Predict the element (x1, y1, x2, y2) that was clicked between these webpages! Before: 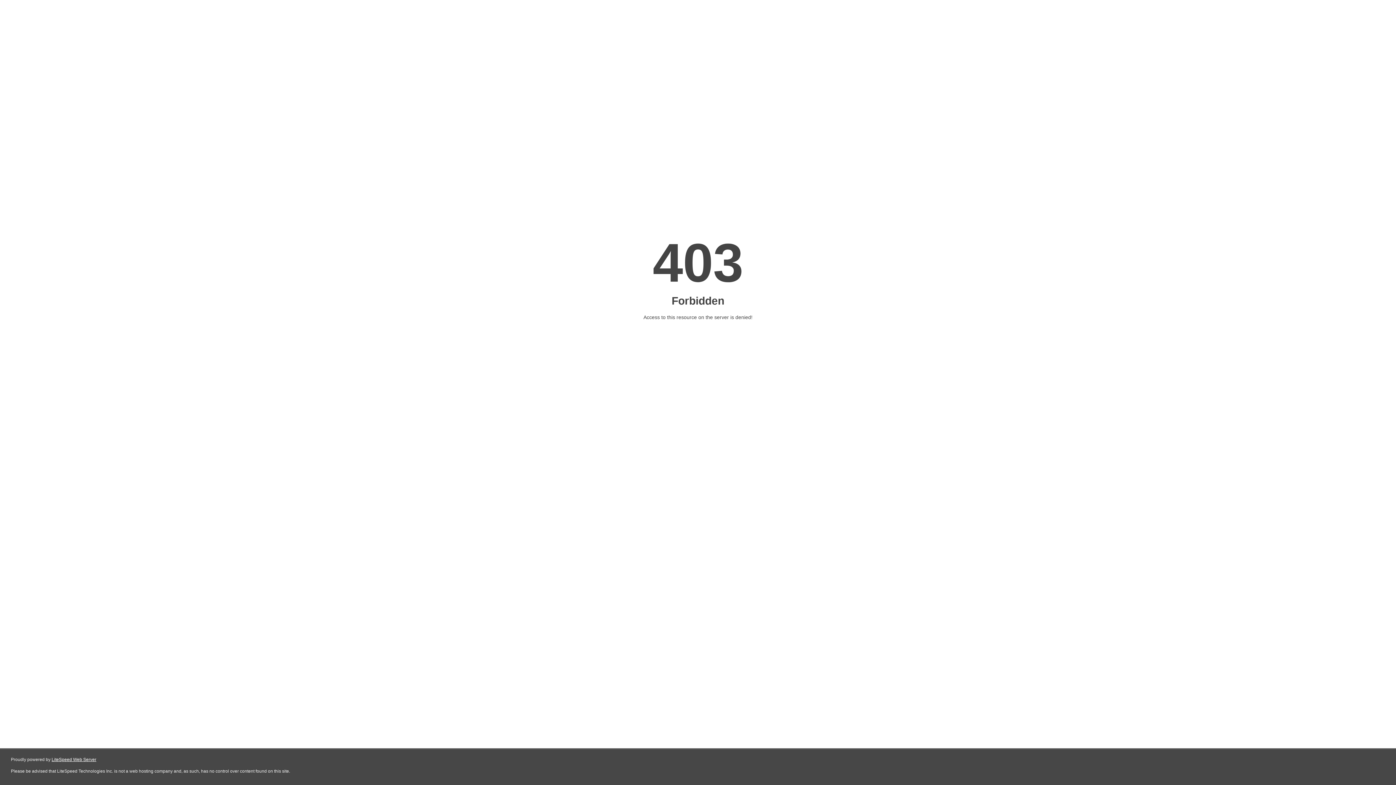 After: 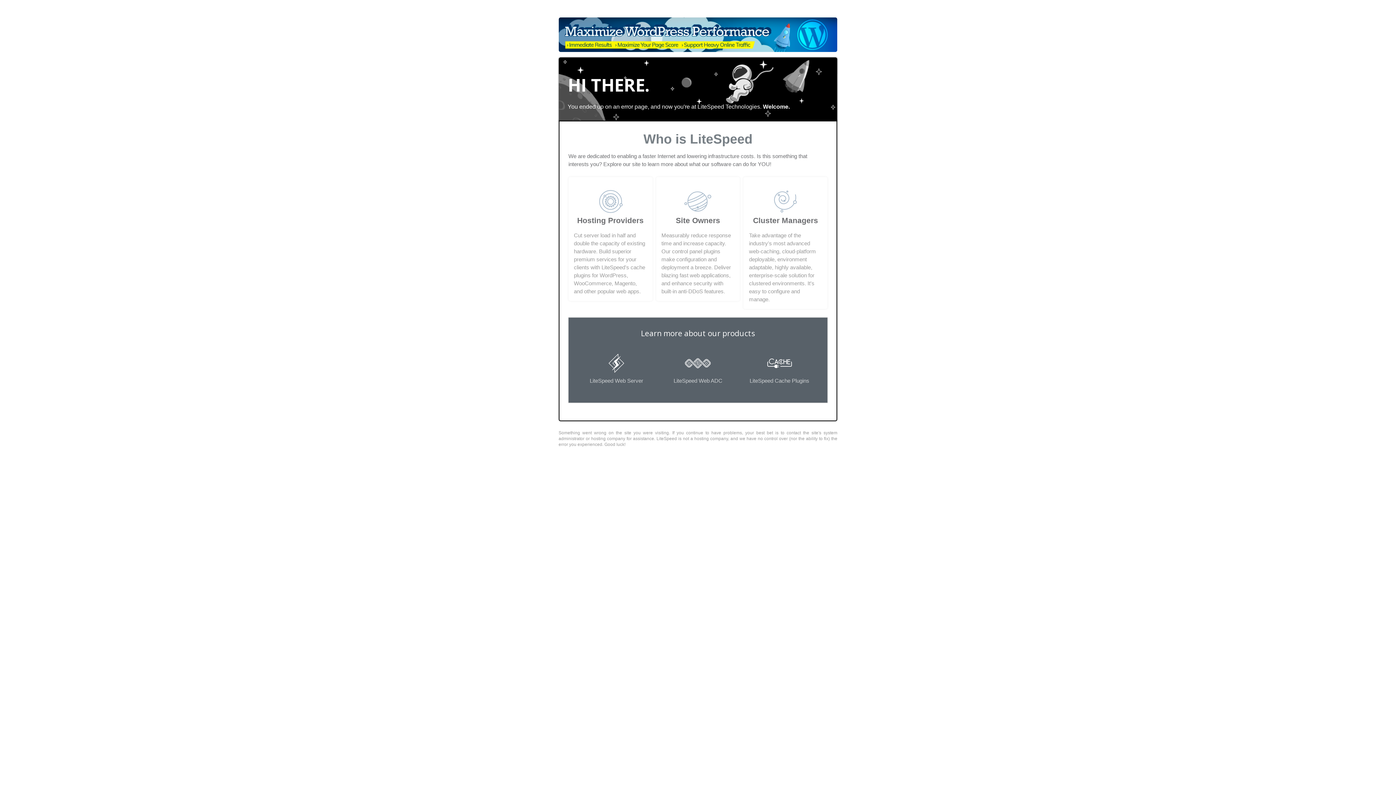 Action: bbox: (51, 757, 96, 762) label: LiteSpeed Web Server